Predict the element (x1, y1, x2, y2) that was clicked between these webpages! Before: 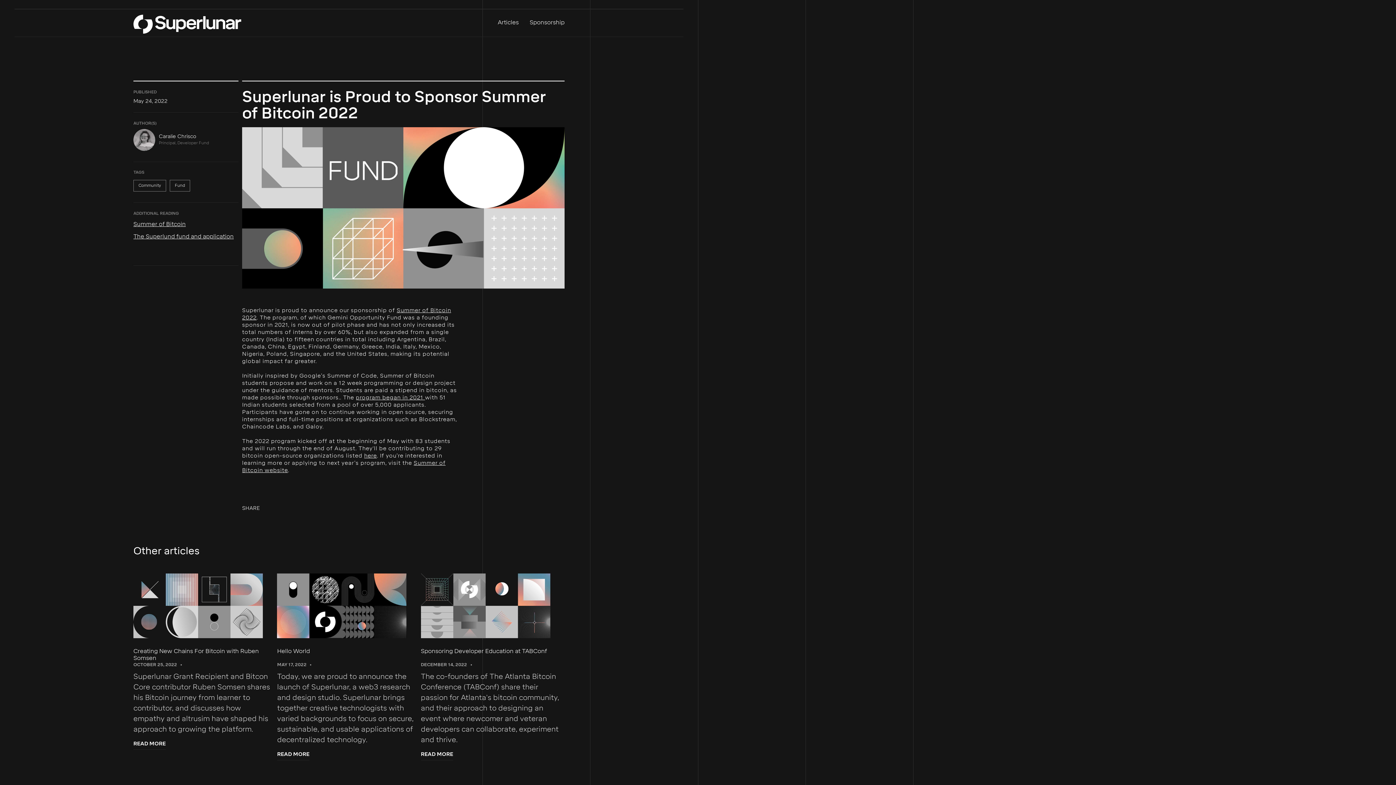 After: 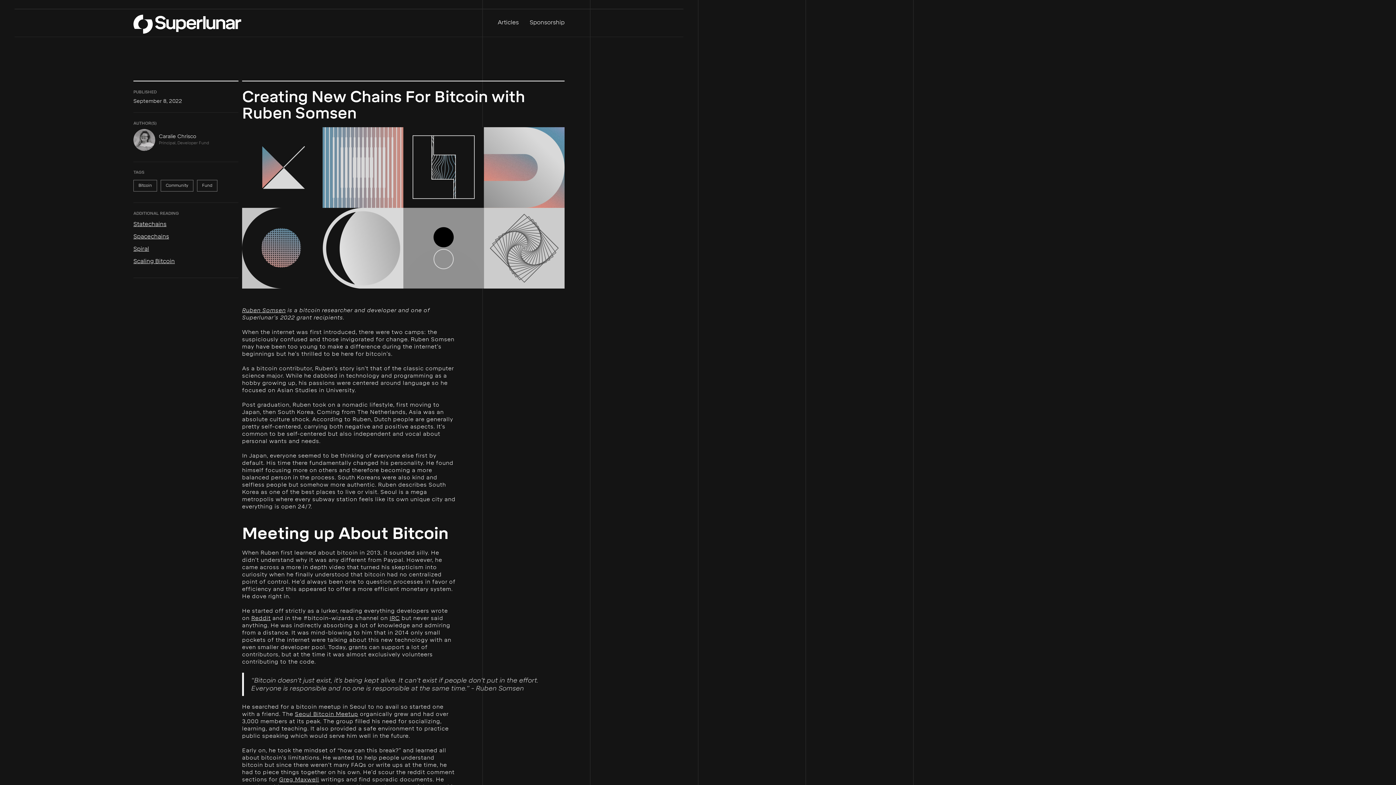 Action: bbox: (133, 740, 165, 750) label: READ MORE